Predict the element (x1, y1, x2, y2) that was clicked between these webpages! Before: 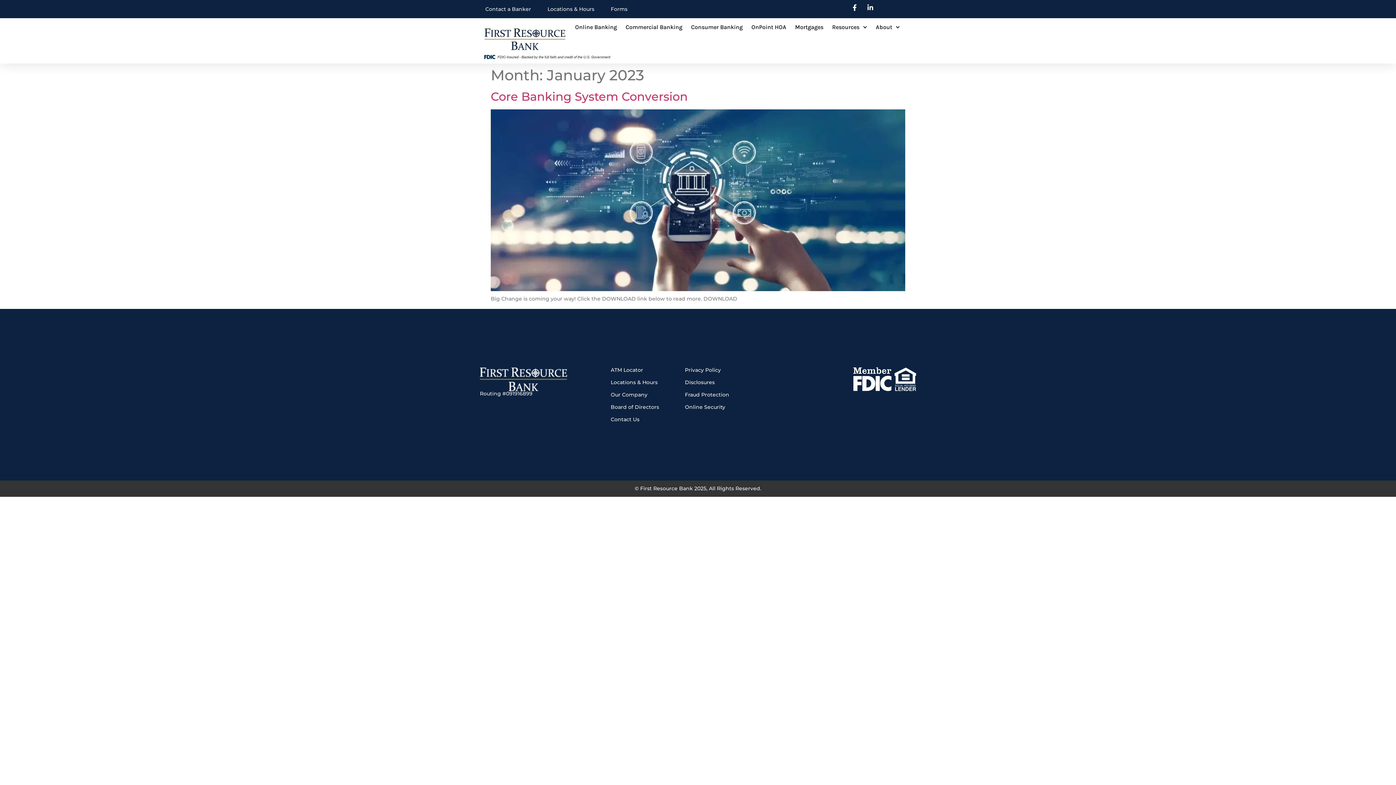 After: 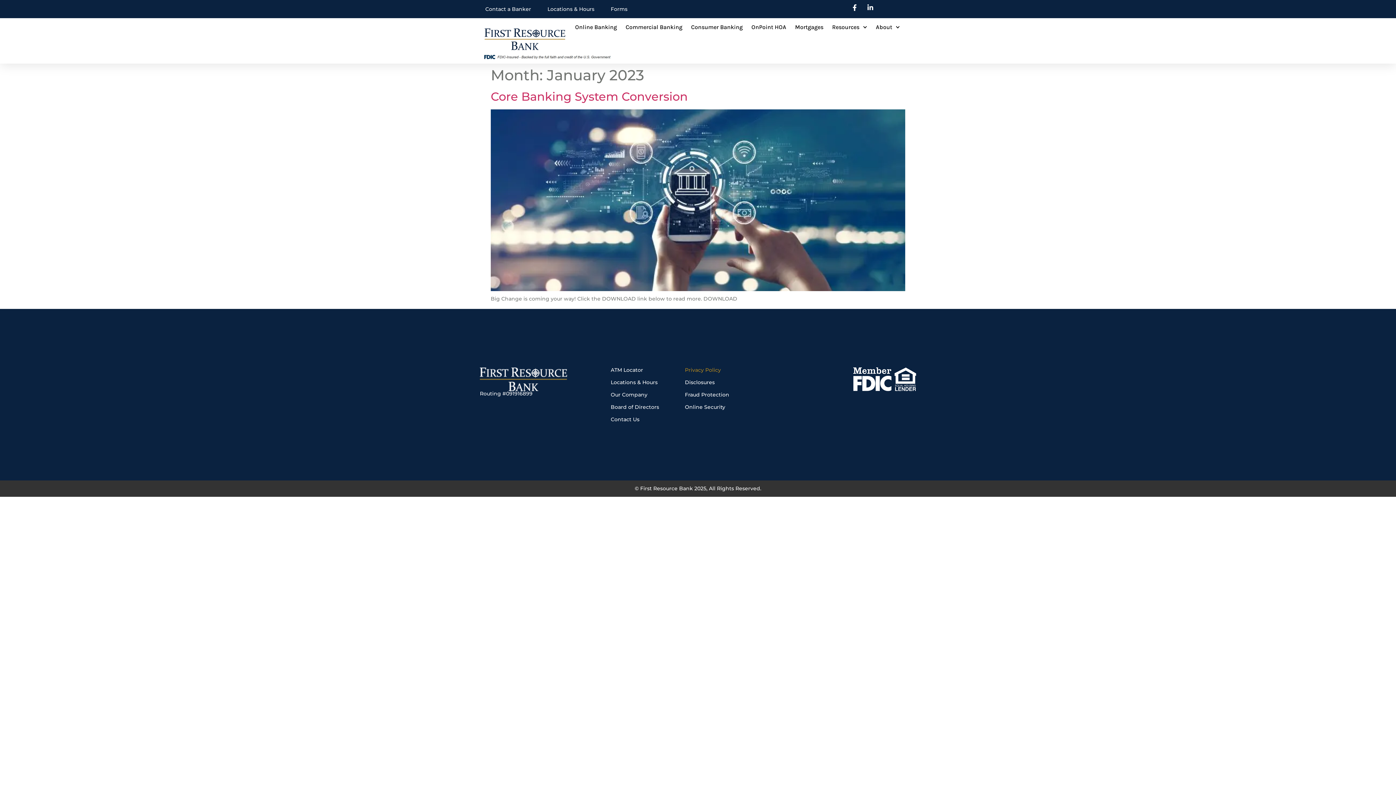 Action: label: Privacy Policy bbox: (685, 367, 759, 372)